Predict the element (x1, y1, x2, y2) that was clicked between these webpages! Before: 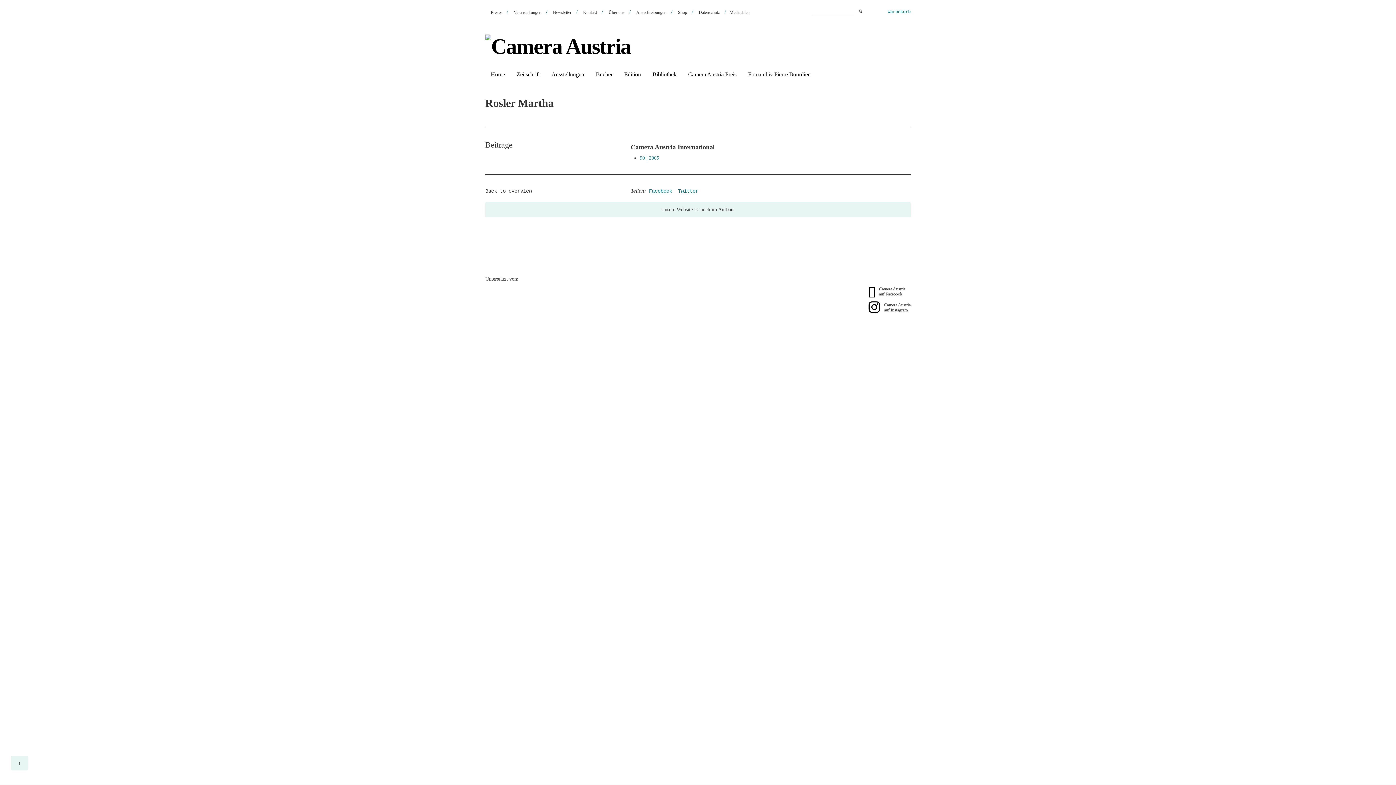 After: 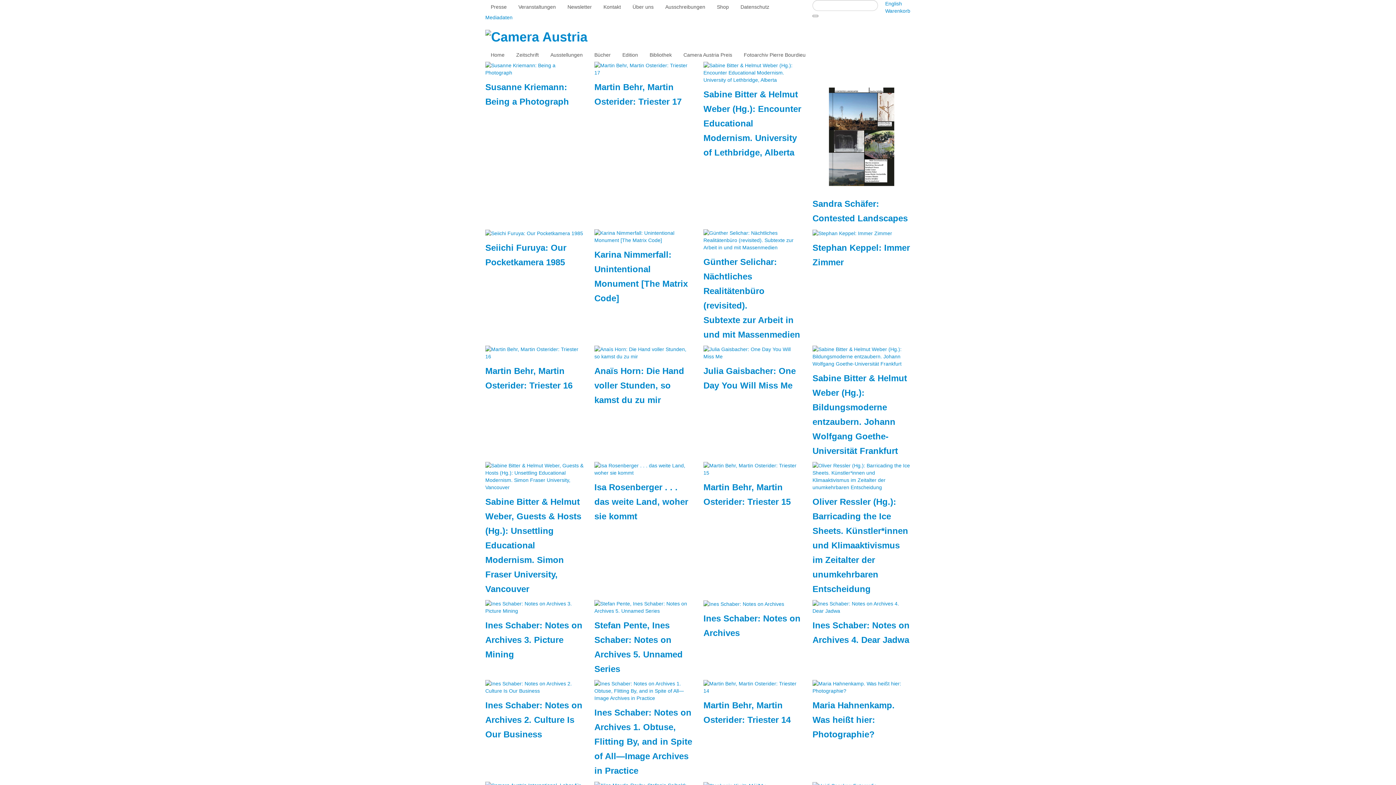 Action: label: Bücher bbox: (590, 68, 618, 80)